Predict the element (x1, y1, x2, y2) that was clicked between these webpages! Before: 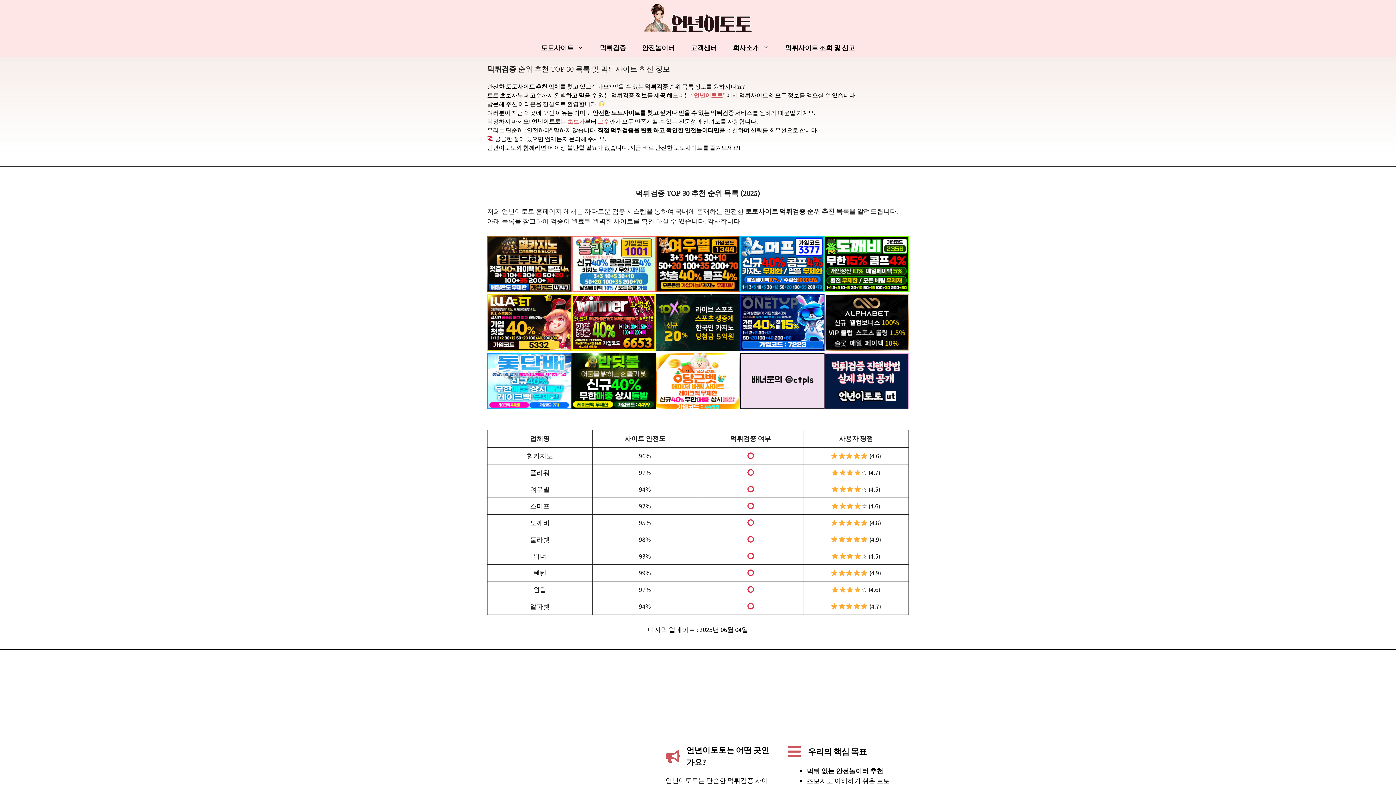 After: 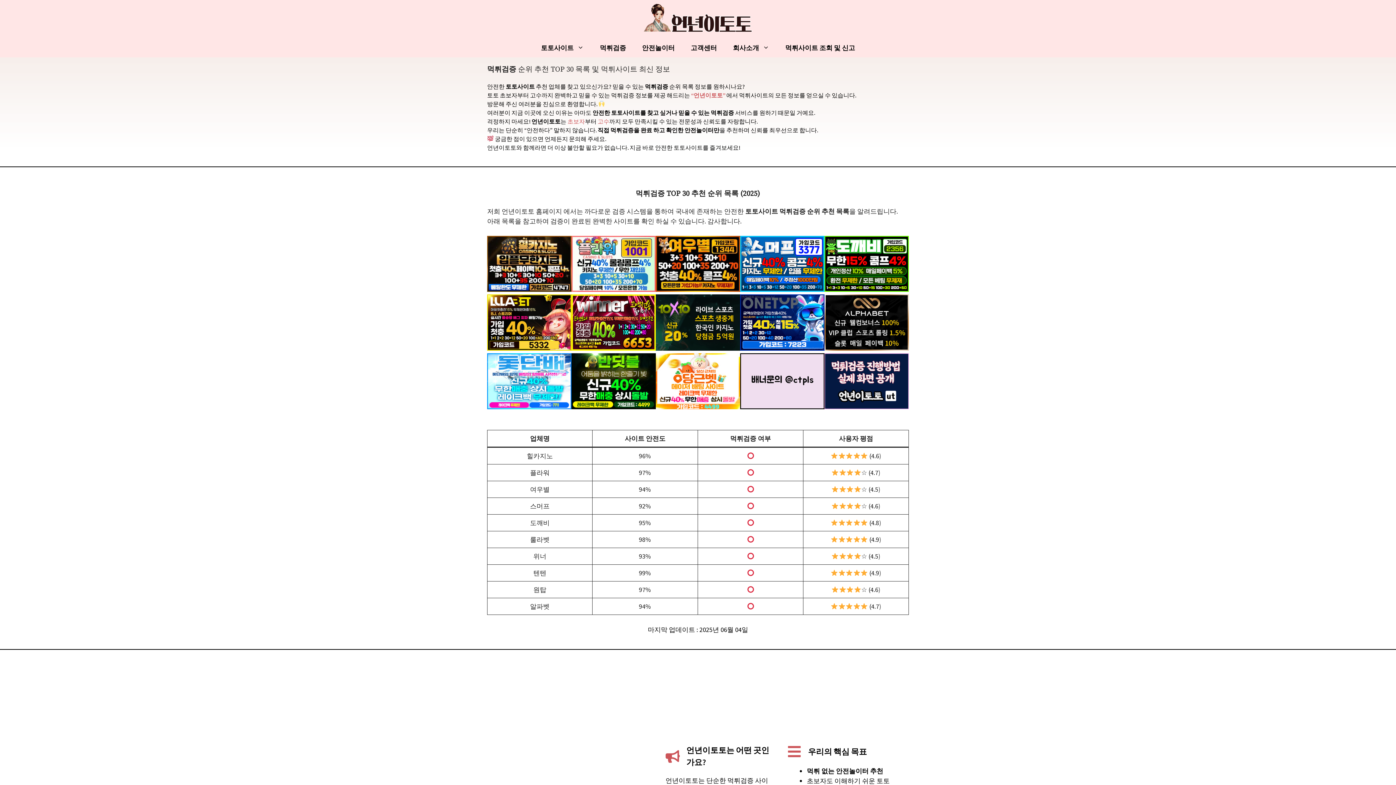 Action: bbox: (533, 39, 592, 57) label: 토토사이트